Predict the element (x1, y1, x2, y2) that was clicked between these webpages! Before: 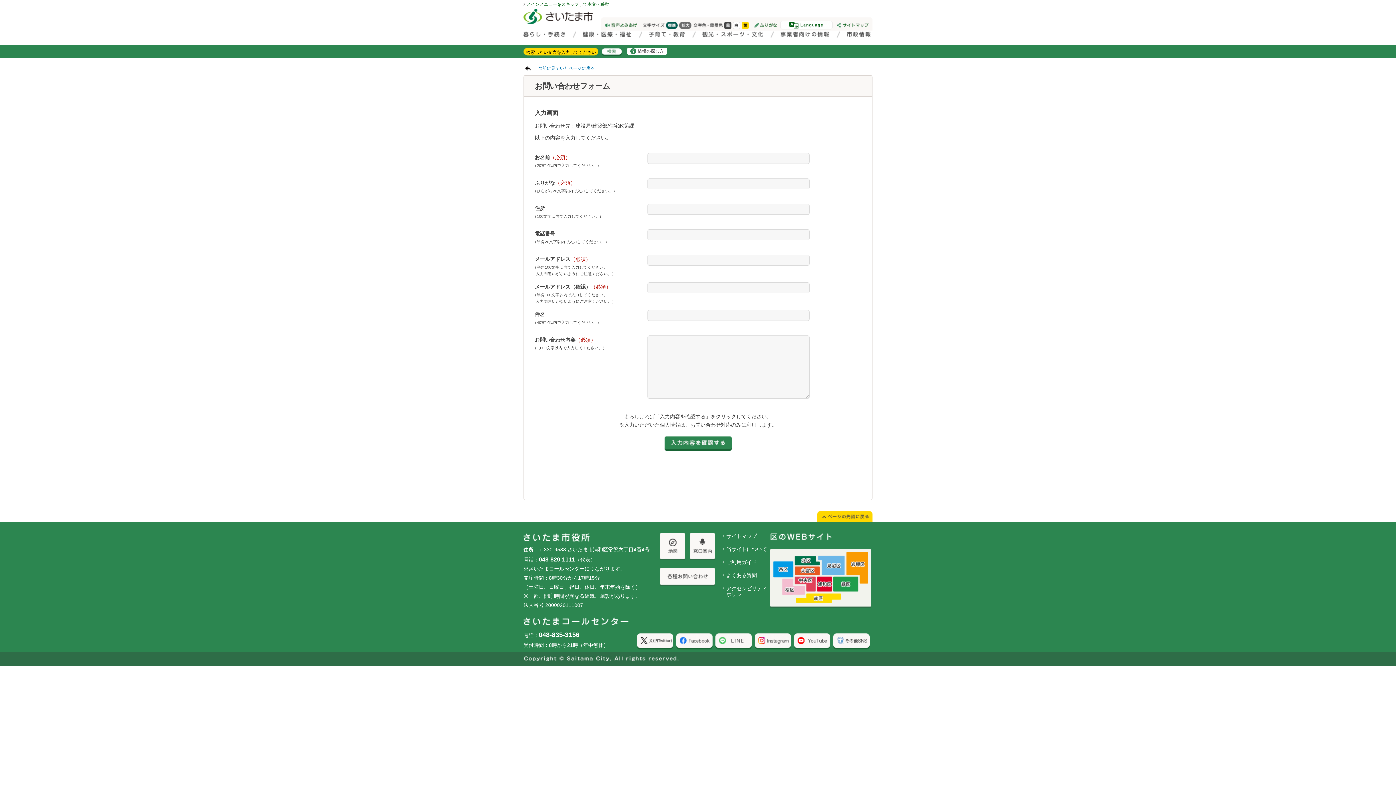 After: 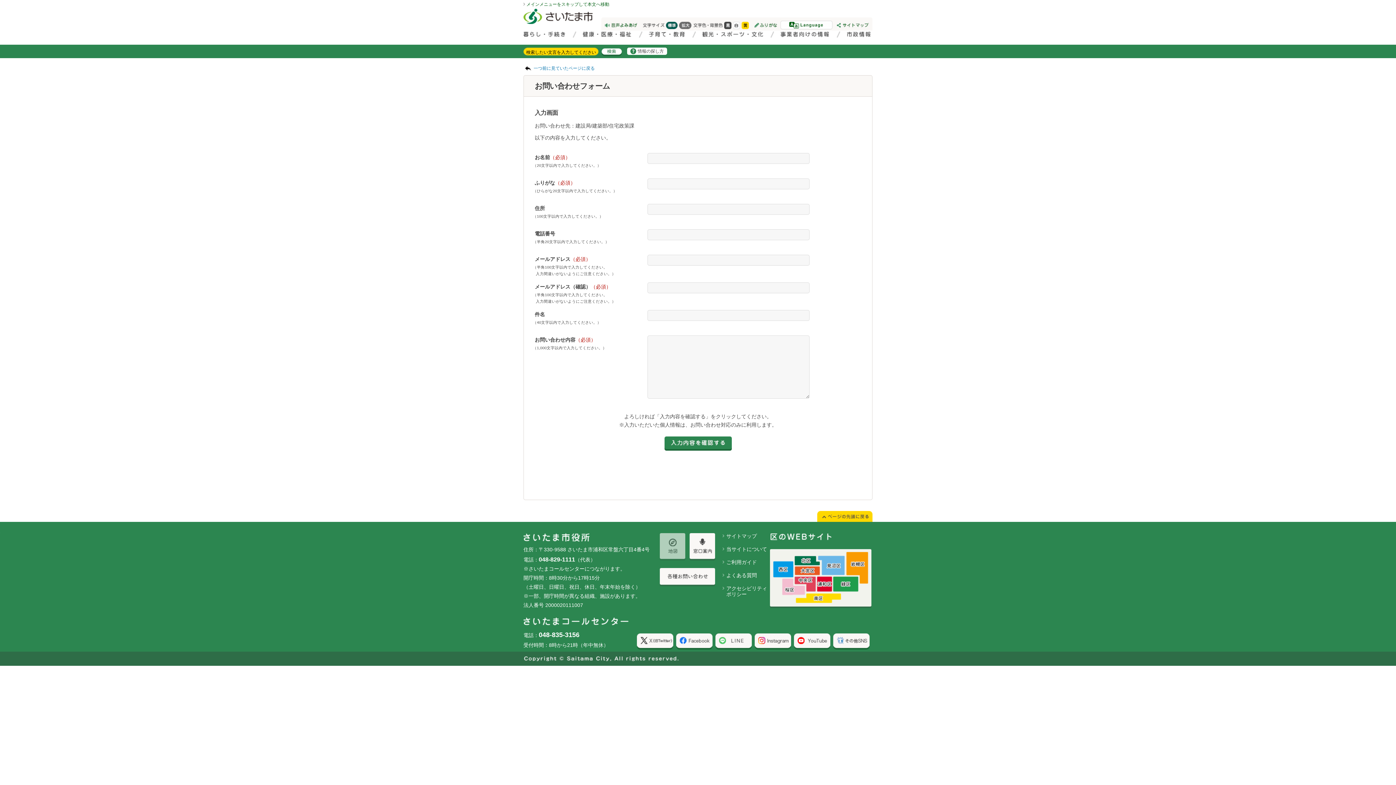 Action: bbox: (660, 556, 685, 561)